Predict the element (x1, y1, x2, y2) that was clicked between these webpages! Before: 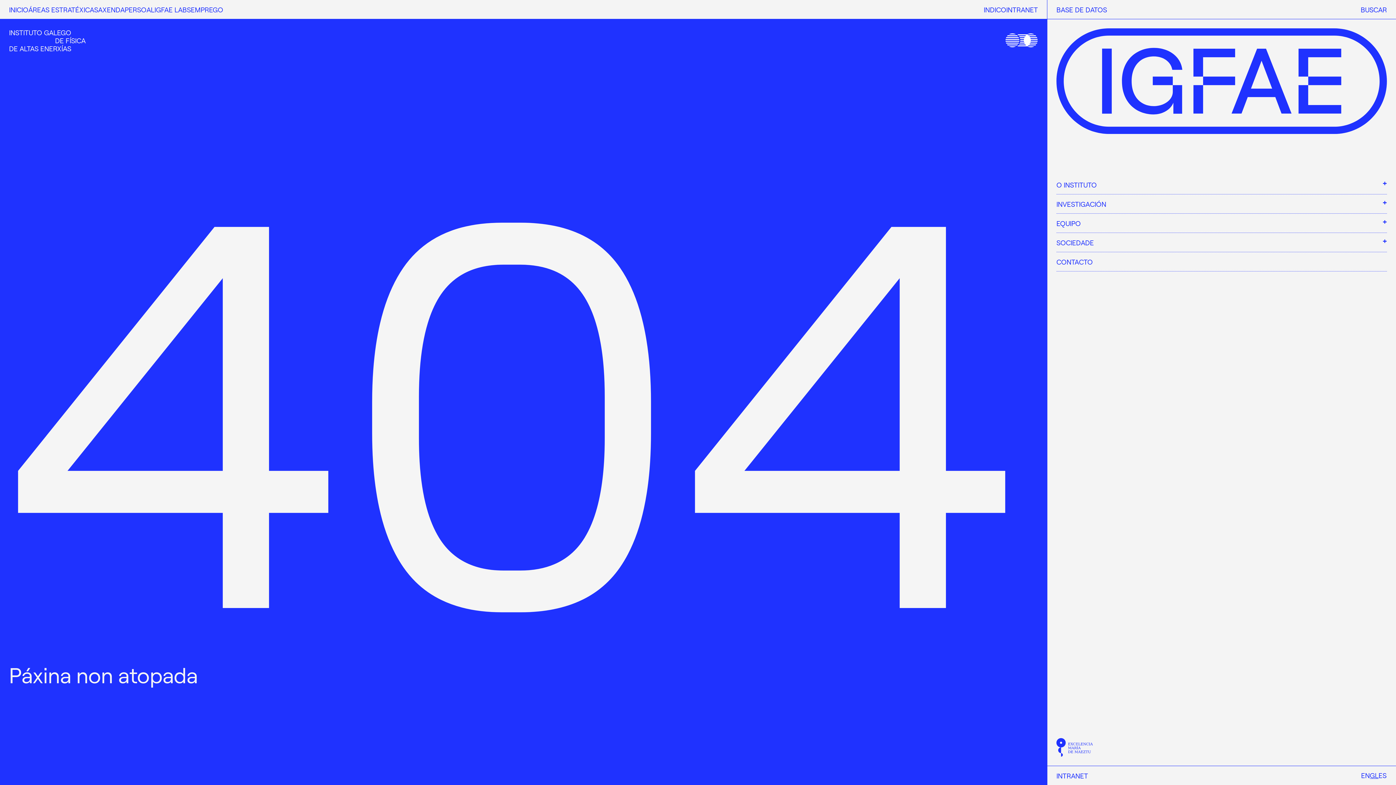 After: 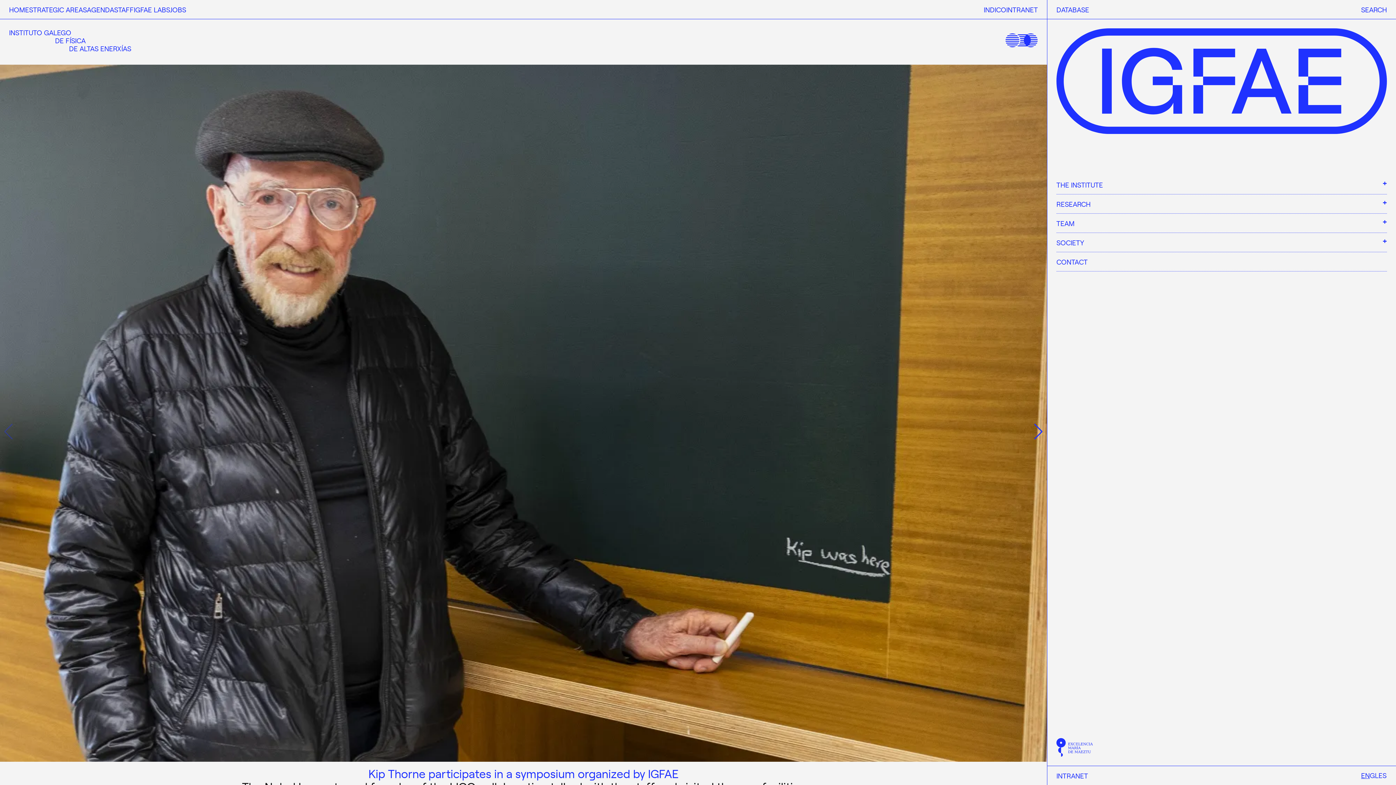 Action: label: EN bbox: (1361, 772, 1370, 778)